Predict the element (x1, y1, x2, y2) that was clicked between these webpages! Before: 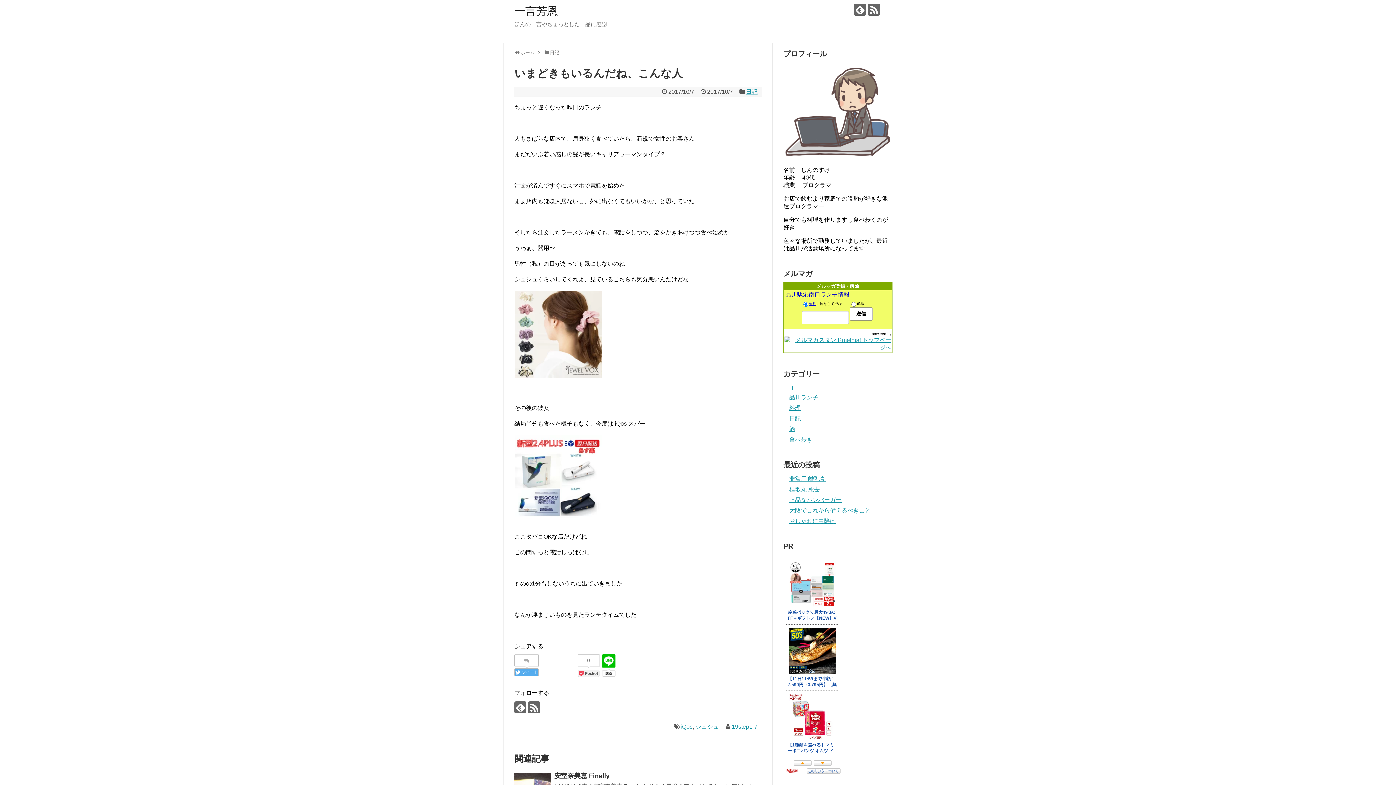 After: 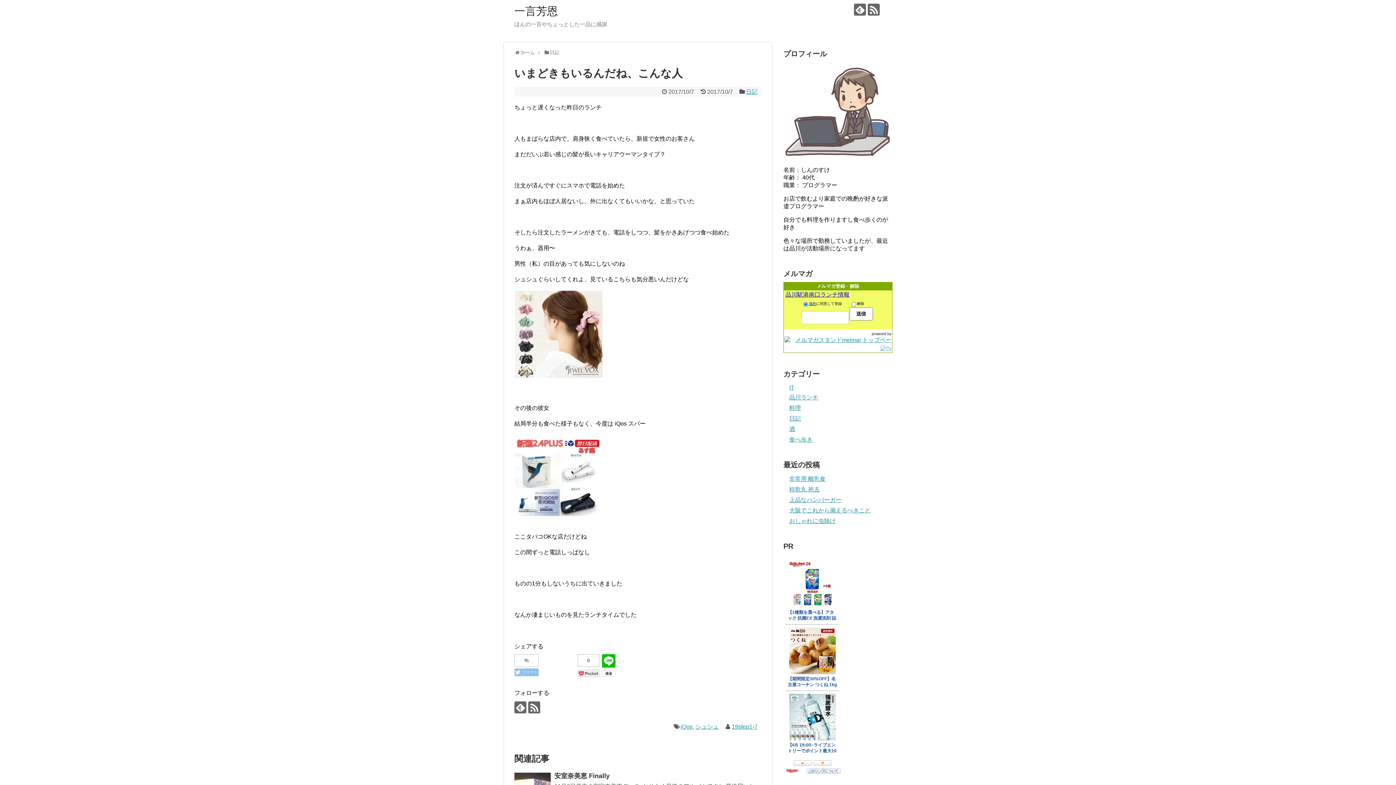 Action: bbox: (514, 668, 538, 676) label:  ツイート